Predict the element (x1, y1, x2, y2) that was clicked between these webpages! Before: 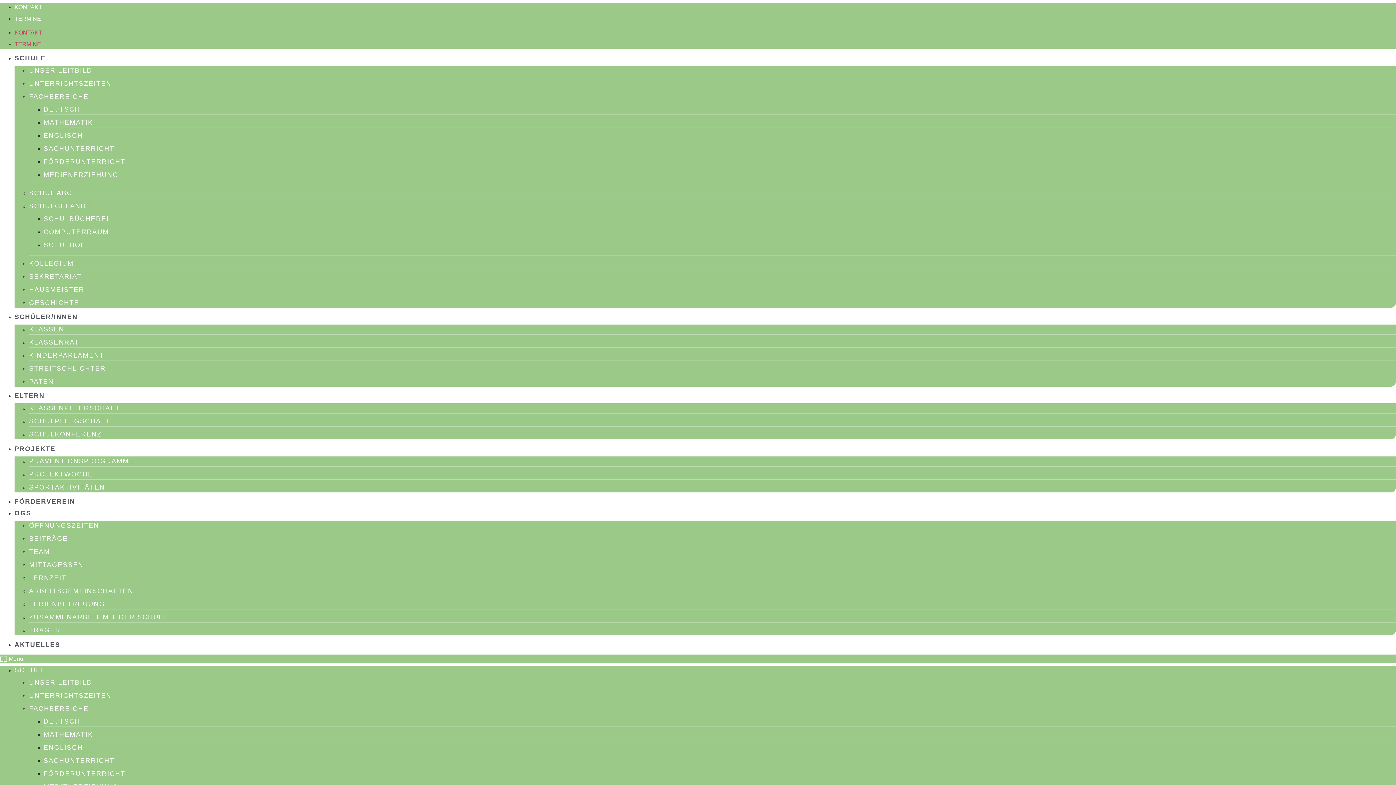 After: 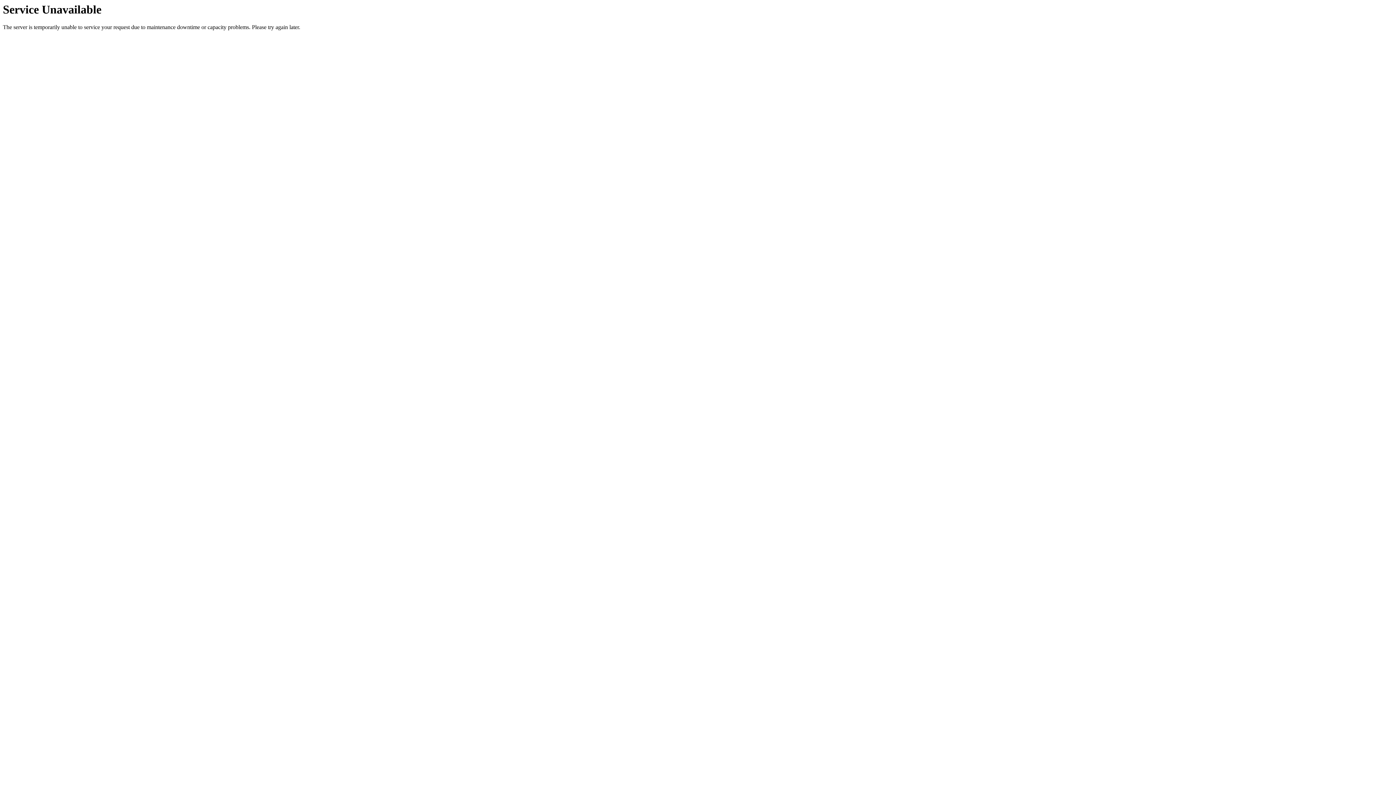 Action: bbox: (29, 619, 60, 641) label: TRÄGER